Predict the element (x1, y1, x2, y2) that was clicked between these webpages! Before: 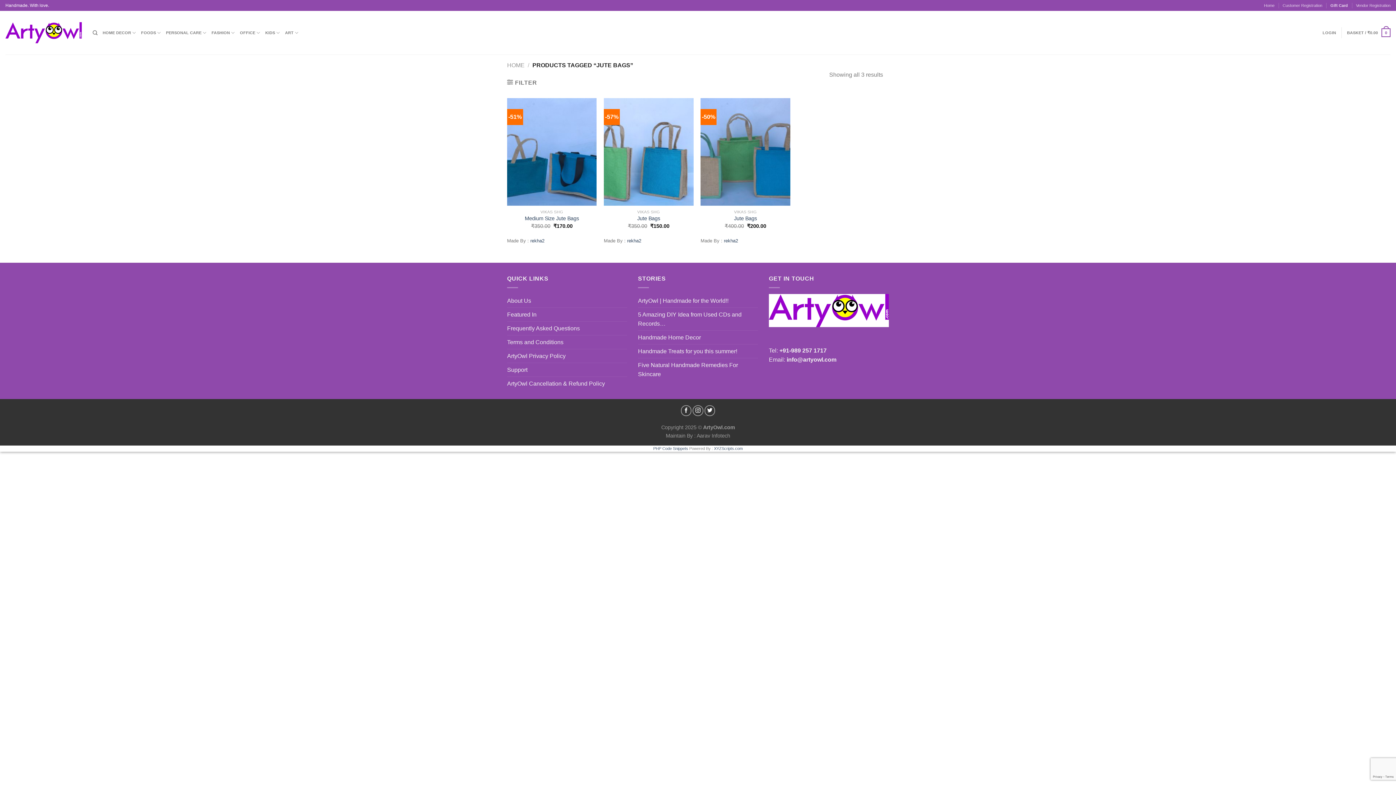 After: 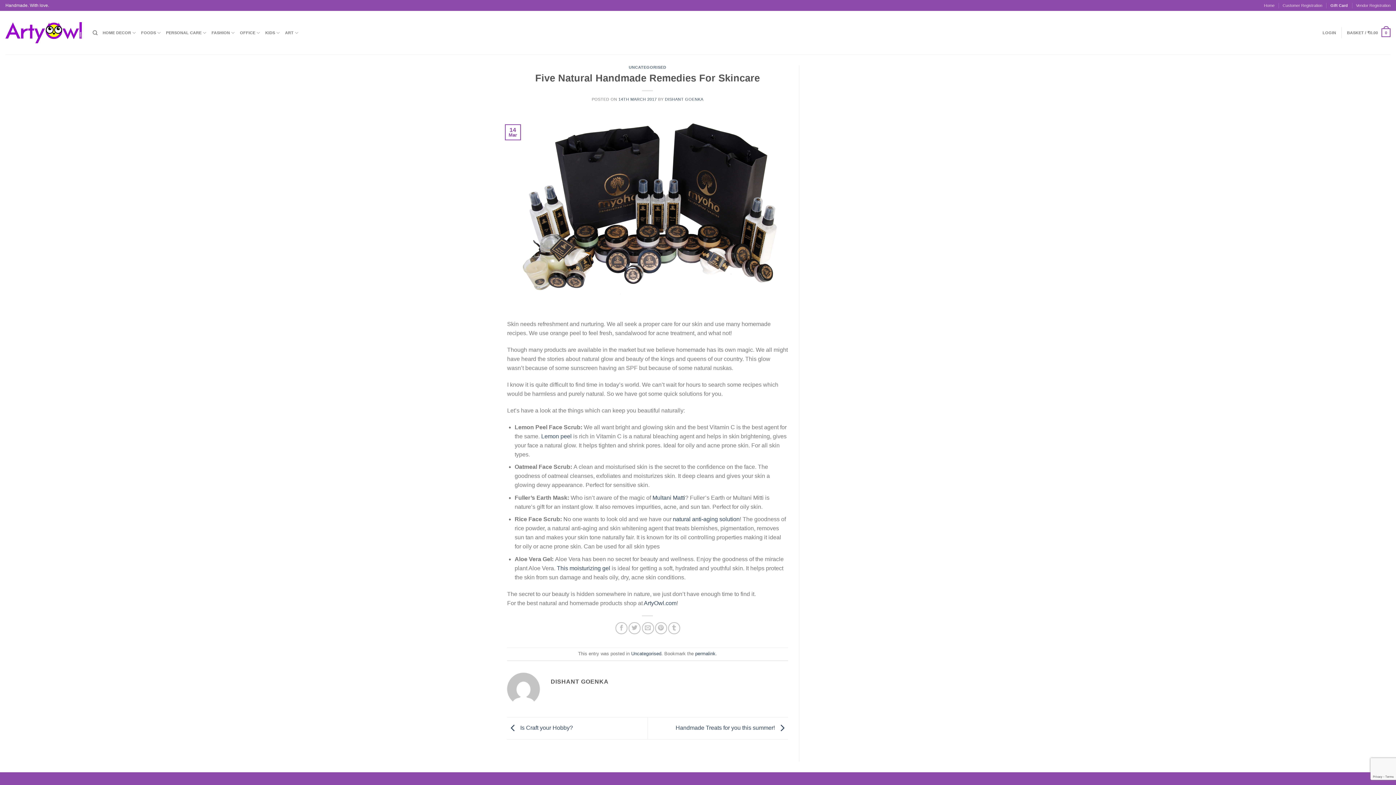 Action: label: Five Natural Handmade Remedies For Skincare bbox: (638, 358, 758, 381)